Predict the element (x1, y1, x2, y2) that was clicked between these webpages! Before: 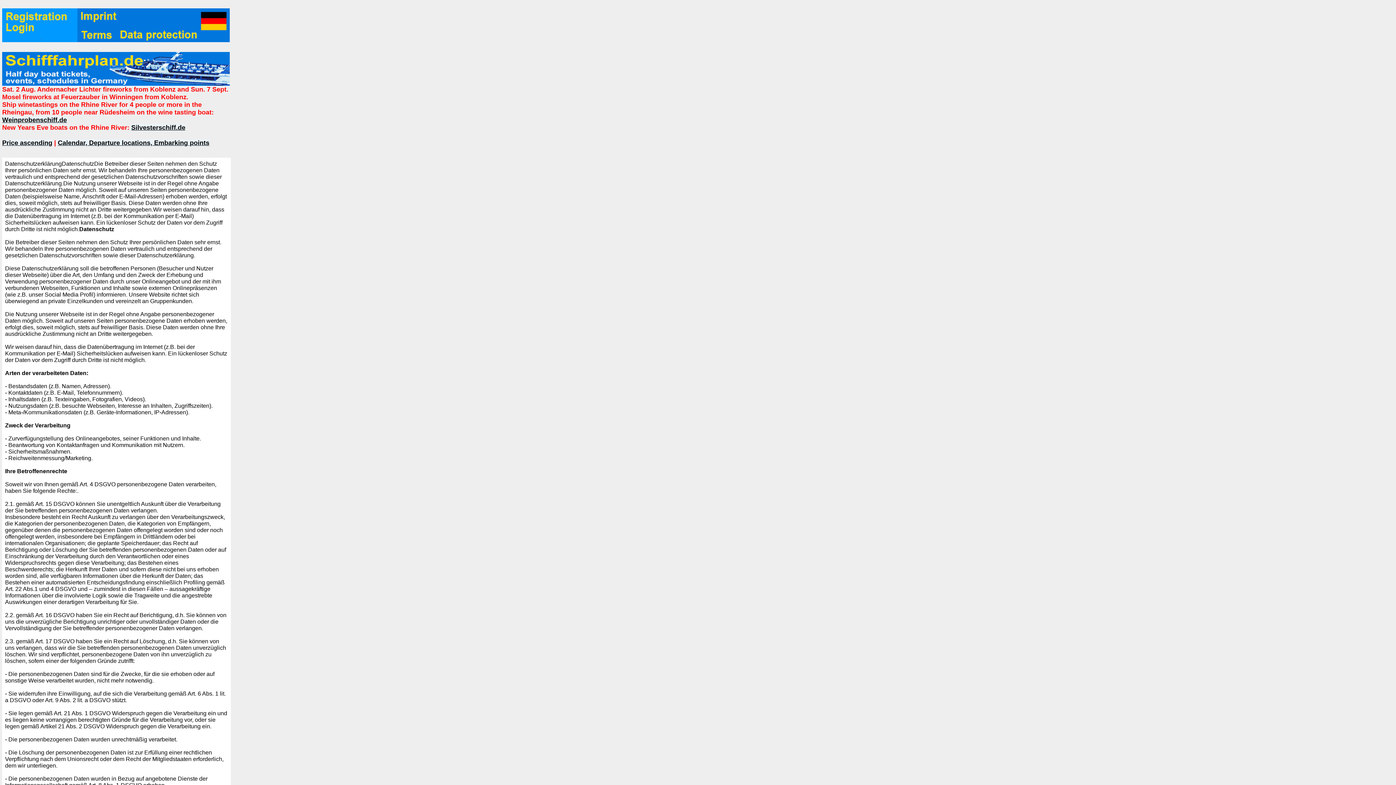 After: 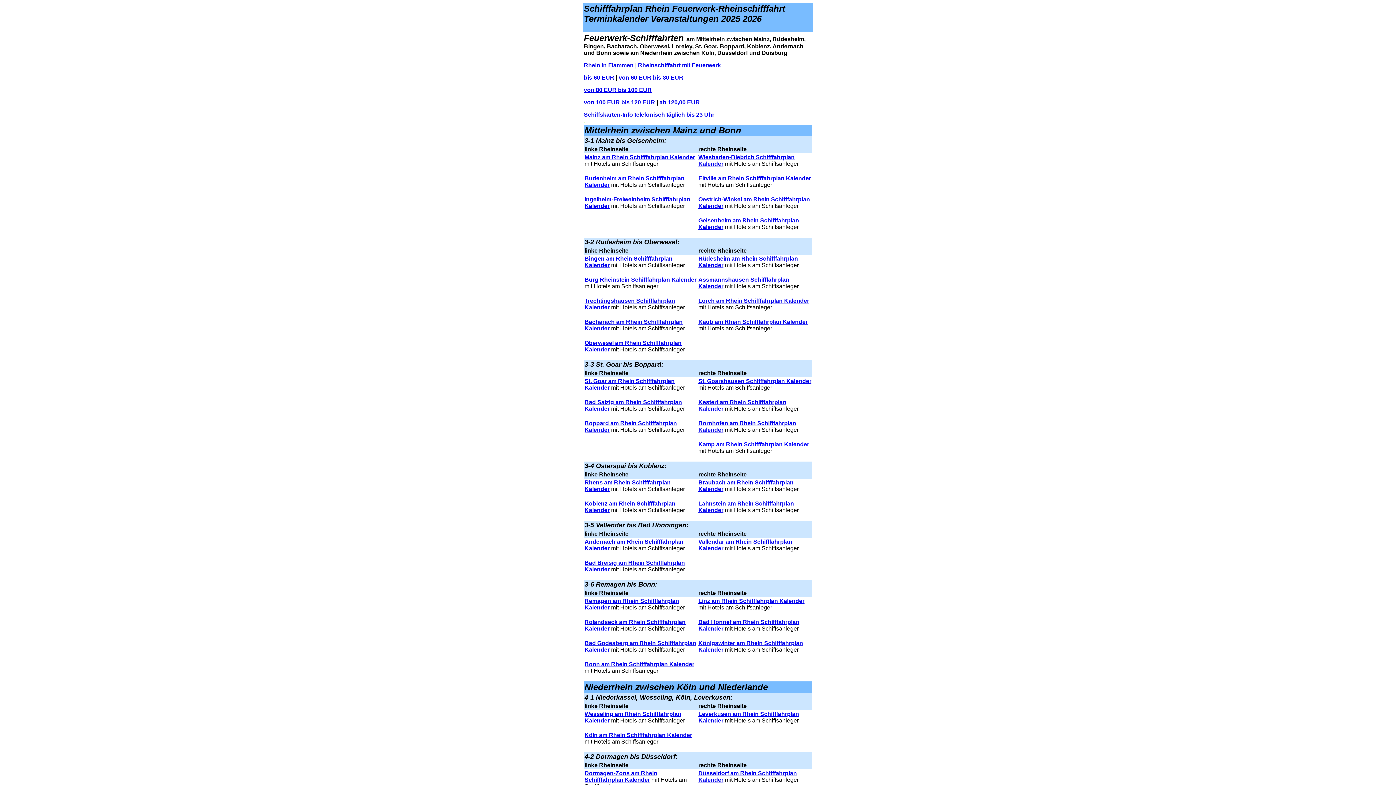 Action: bbox: (57, 139, 209, 146) label: Calendar, Departure locations, Embarking points